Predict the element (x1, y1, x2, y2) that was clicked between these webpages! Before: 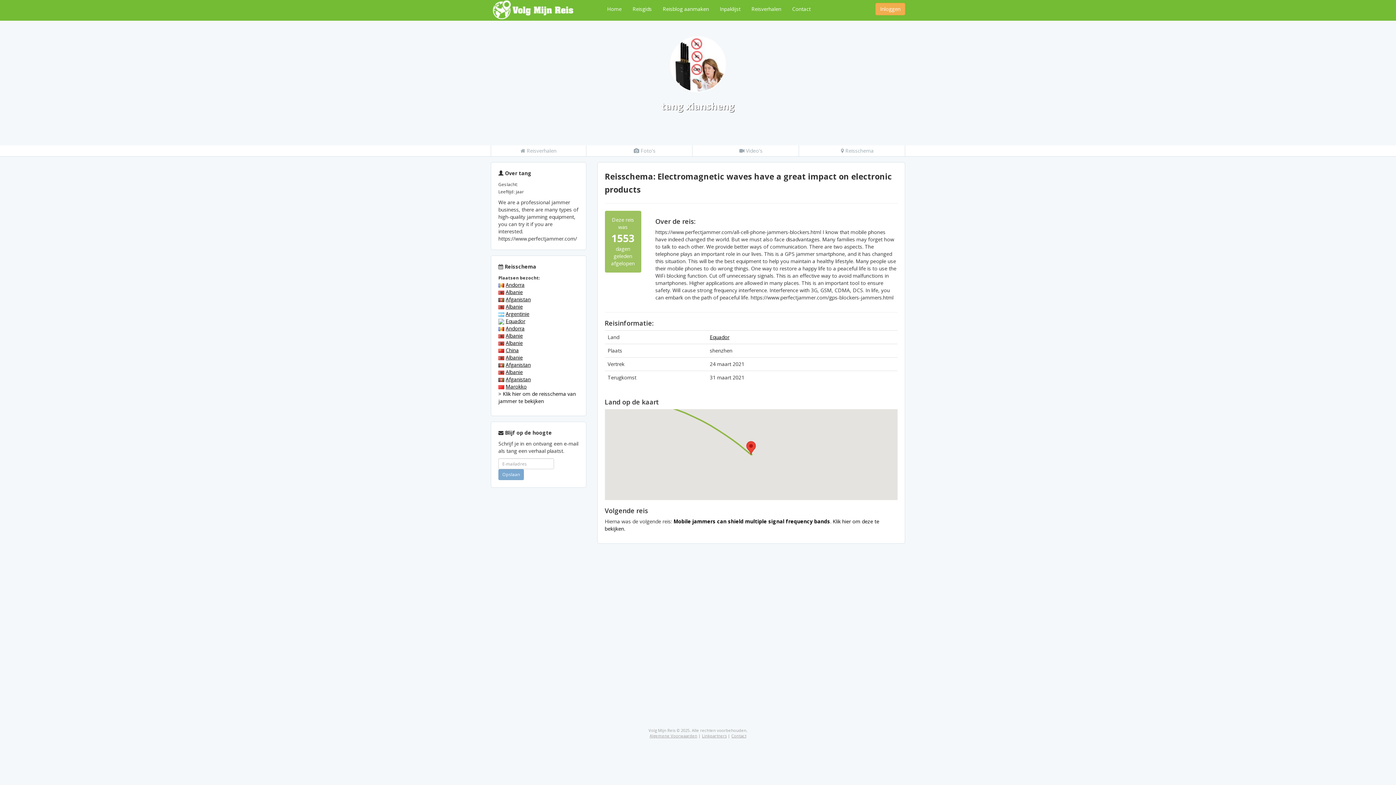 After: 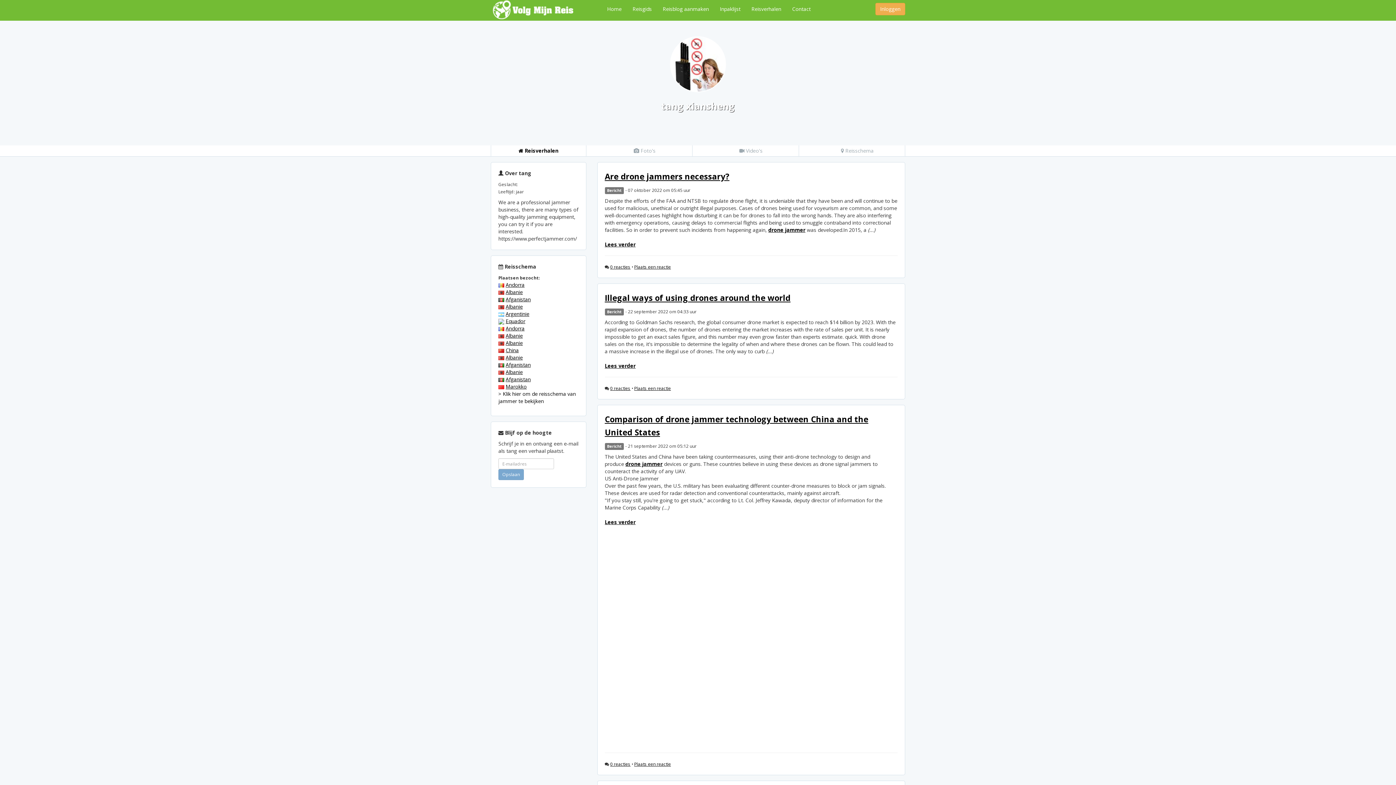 Action: bbox: (670, 60, 726, 67)